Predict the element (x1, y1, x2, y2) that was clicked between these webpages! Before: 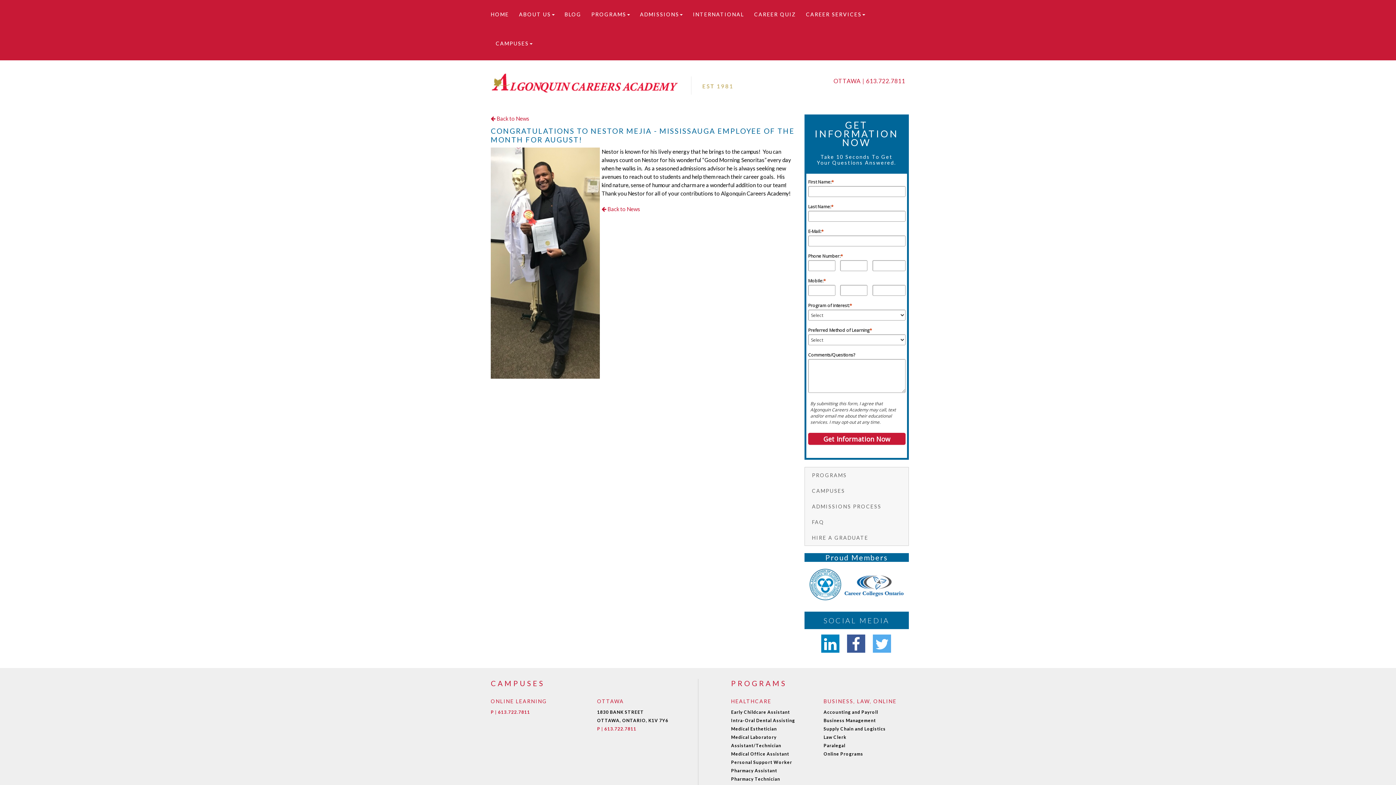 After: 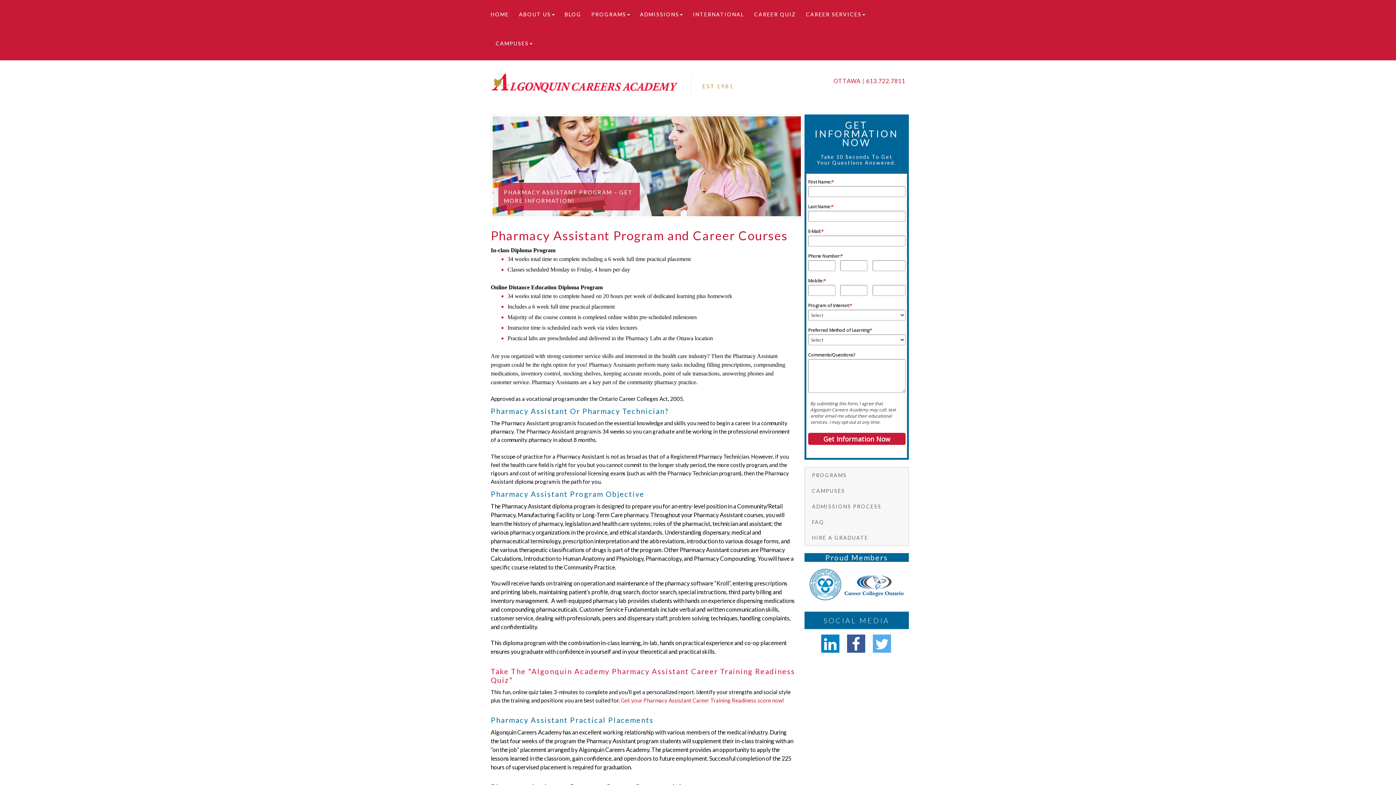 Action: bbox: (731, 768, 777, 773) label: Pharmacy Assistant